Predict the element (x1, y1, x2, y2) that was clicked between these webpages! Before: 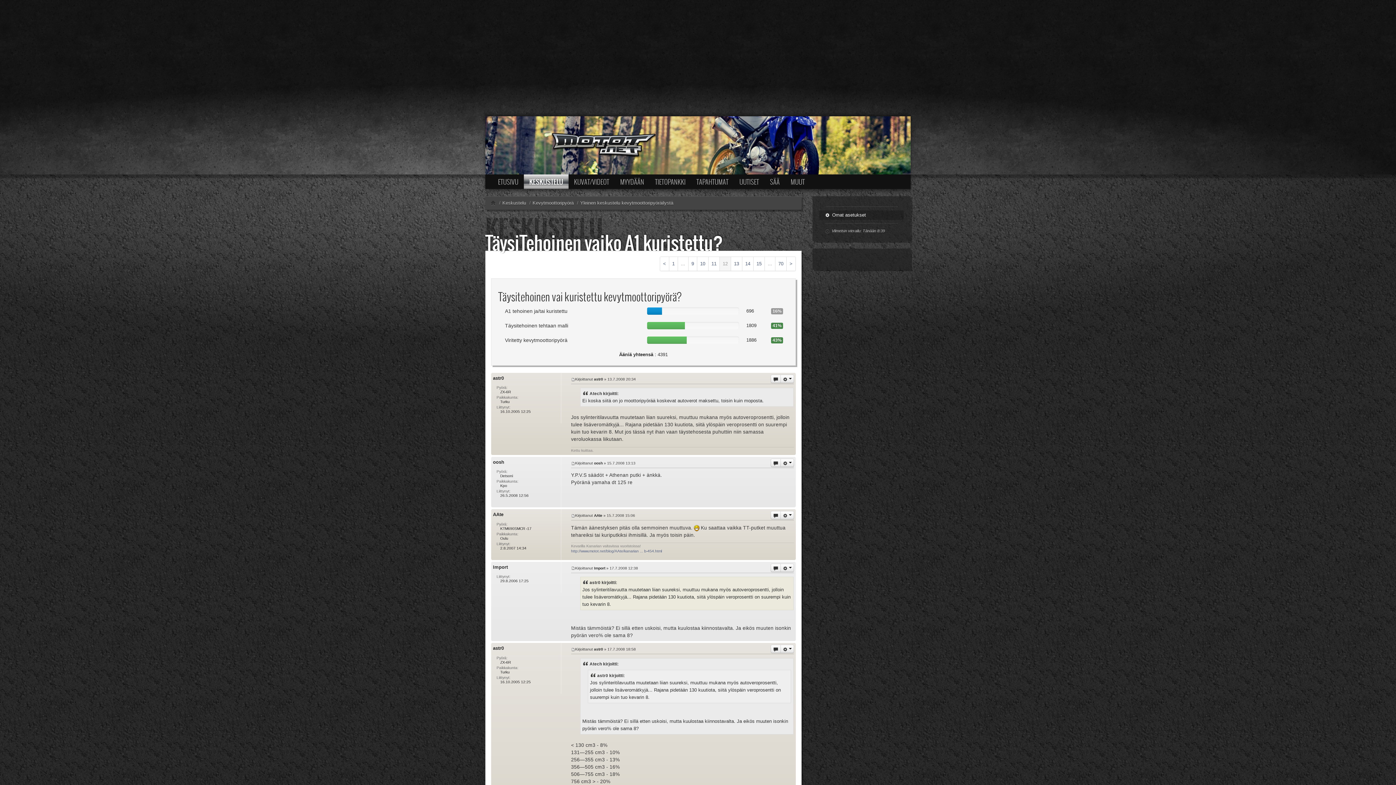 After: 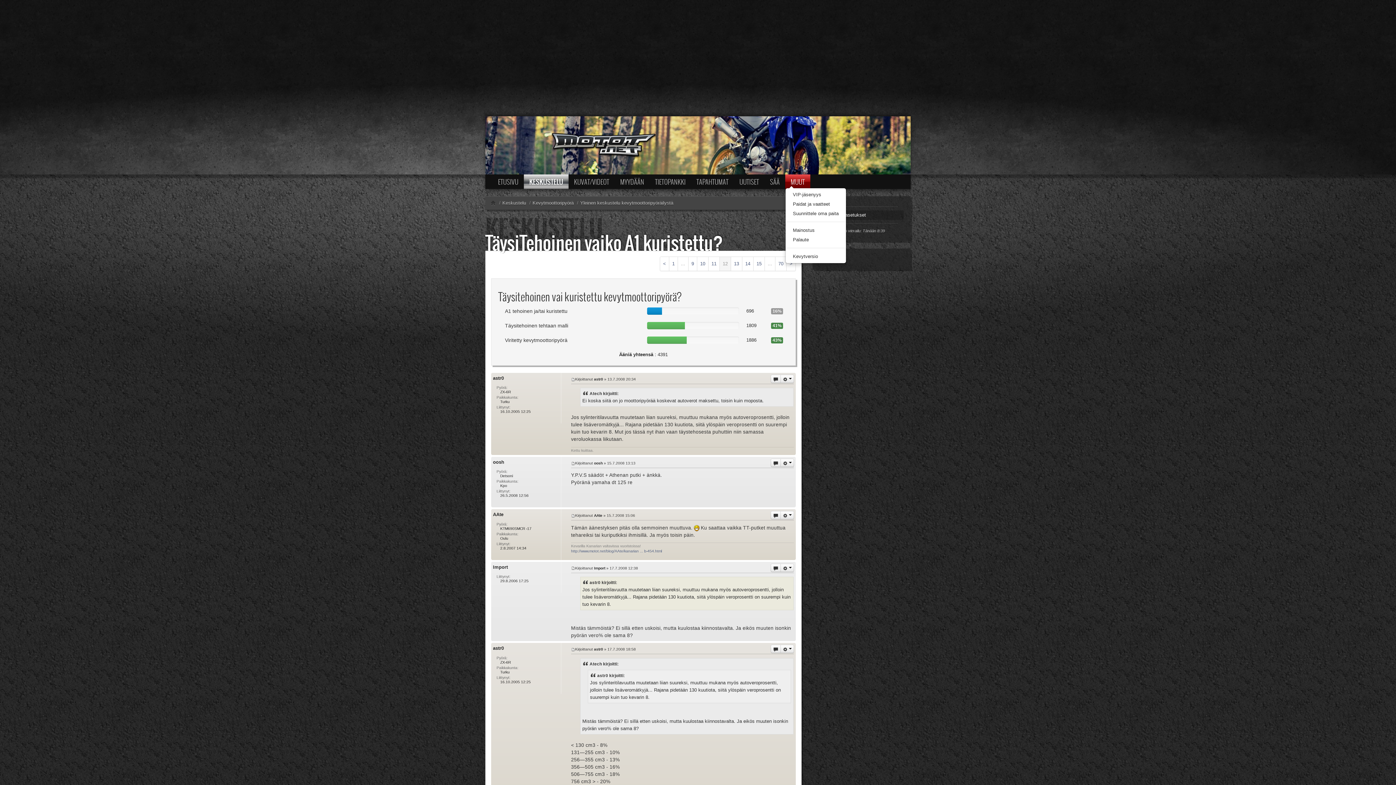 Action: bbox: (785, 174, 810, 189) label: MUUT